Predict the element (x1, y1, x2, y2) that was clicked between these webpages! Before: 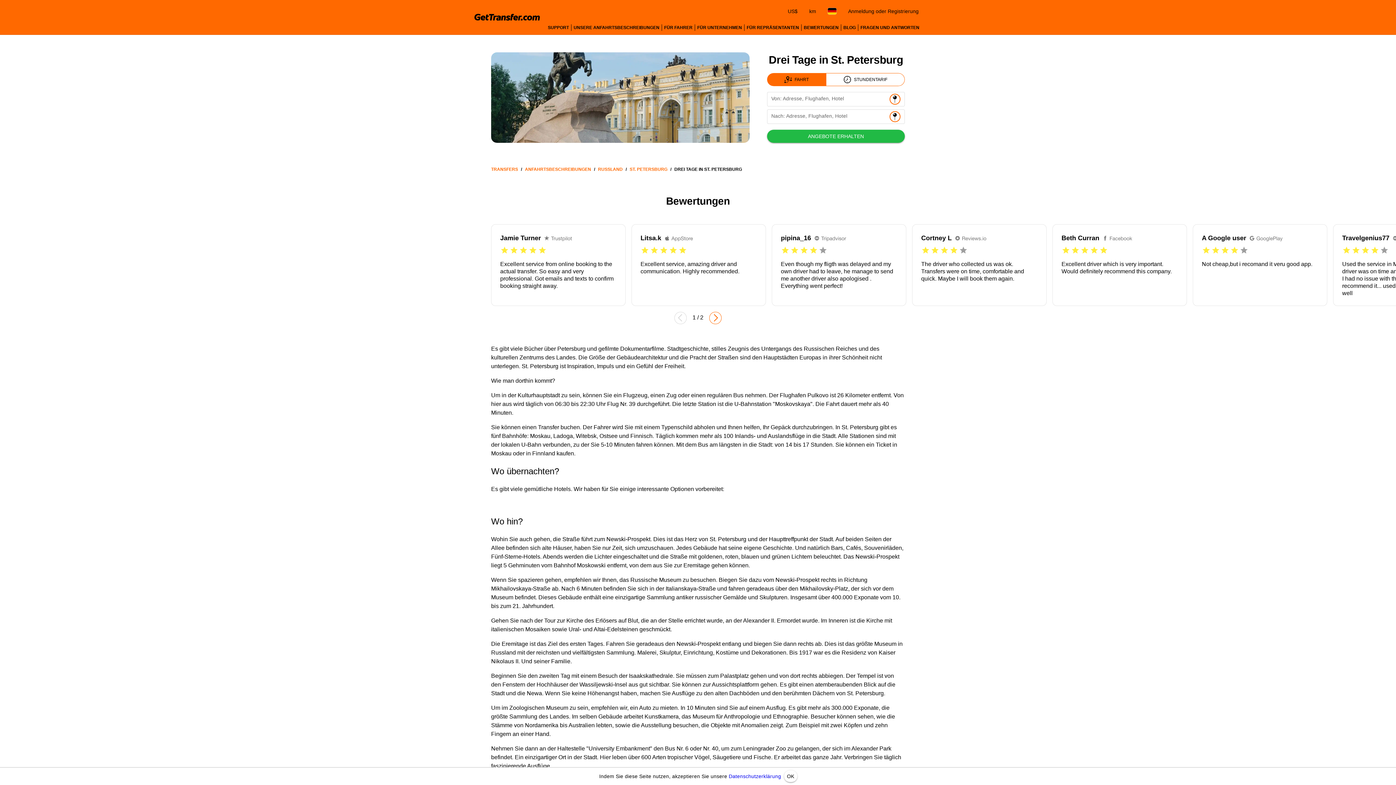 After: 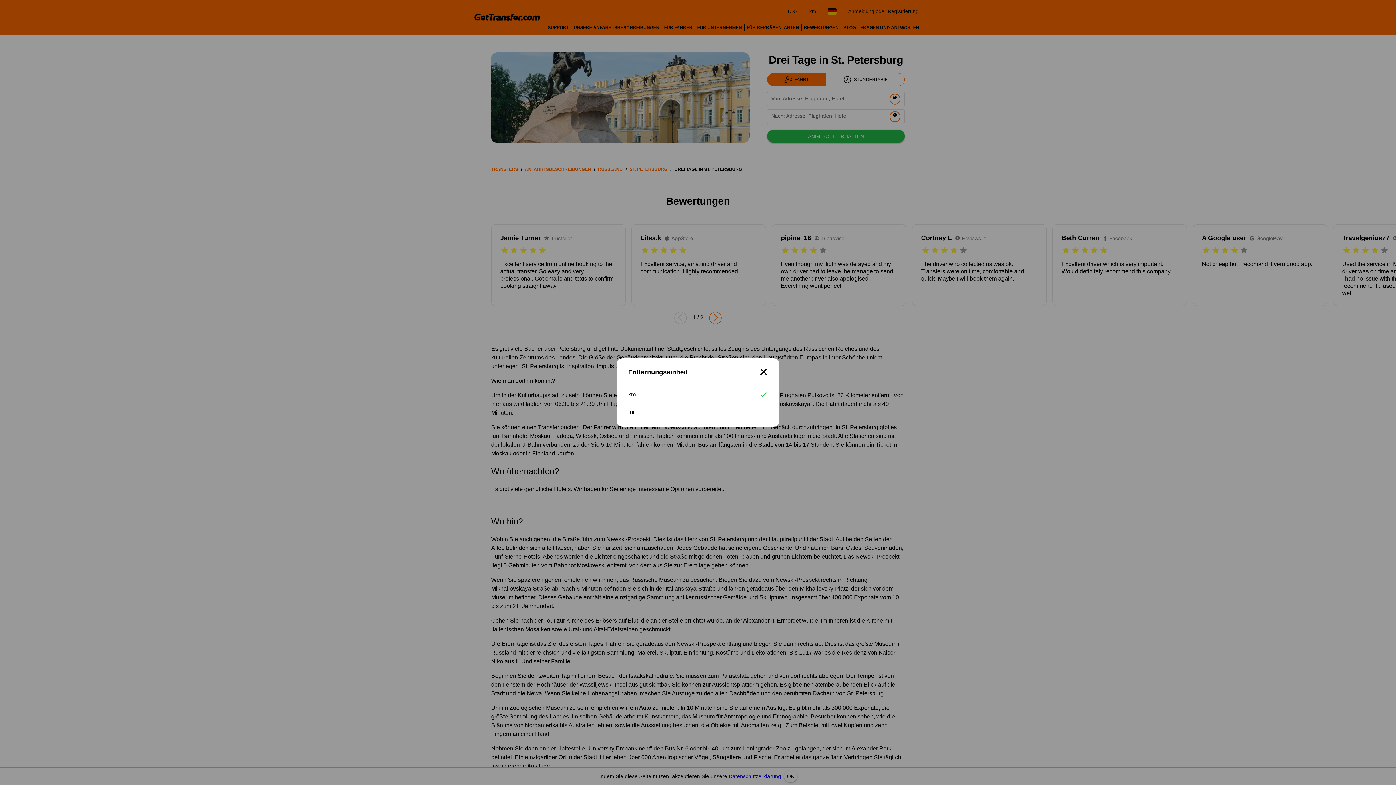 Action: bbox: (806, 3, 819, 18) label: km